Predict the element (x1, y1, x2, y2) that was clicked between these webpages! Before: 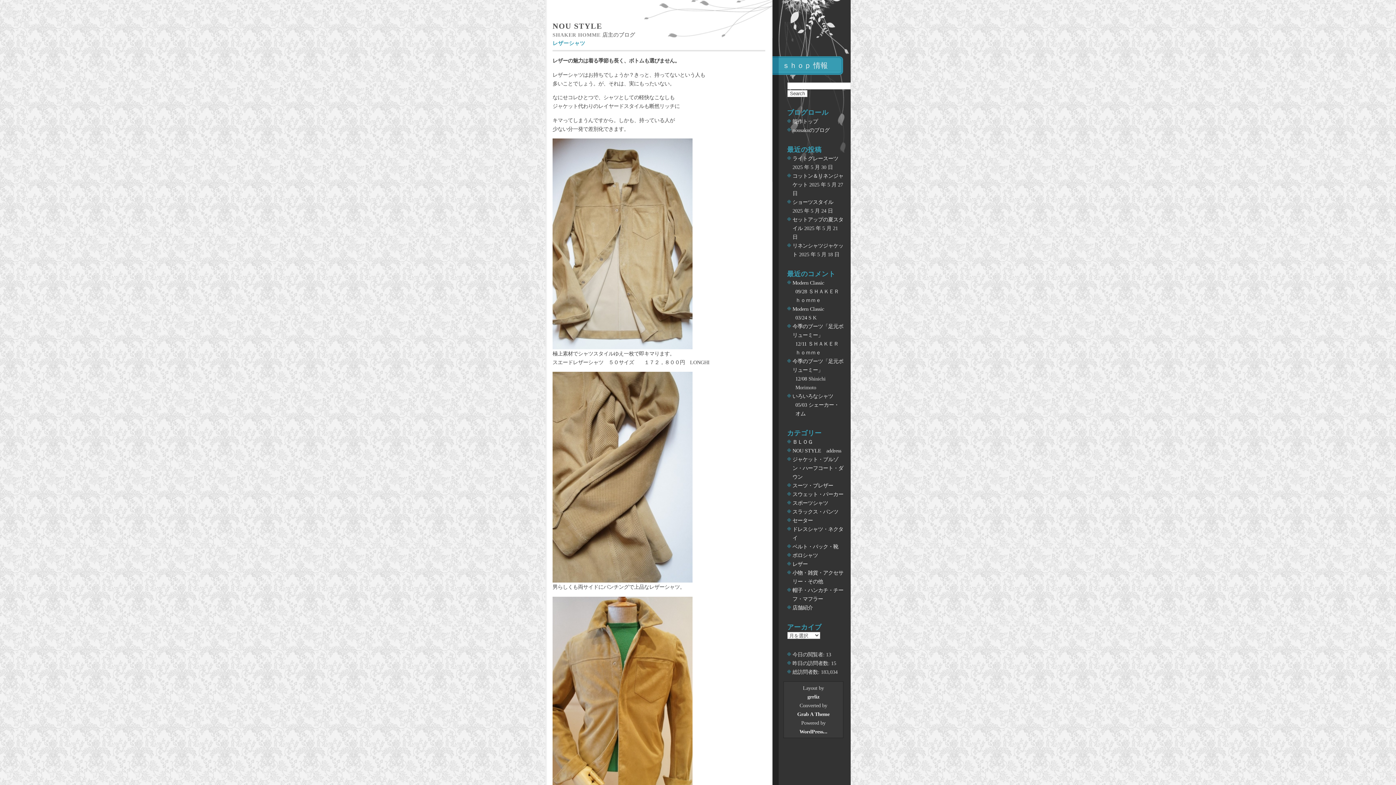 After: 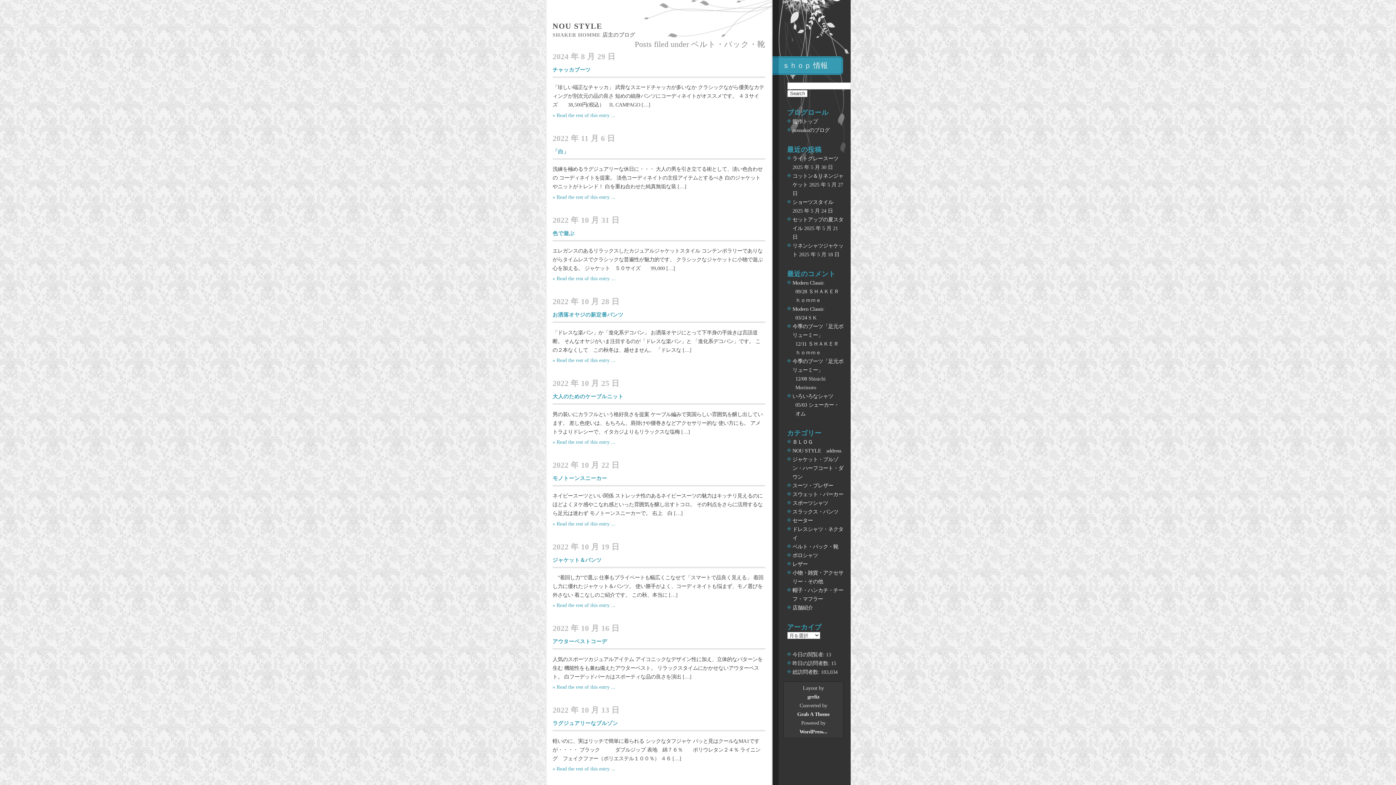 Action: label: ベルト・バック・靴 bbox: (792, 544, 838, 549)